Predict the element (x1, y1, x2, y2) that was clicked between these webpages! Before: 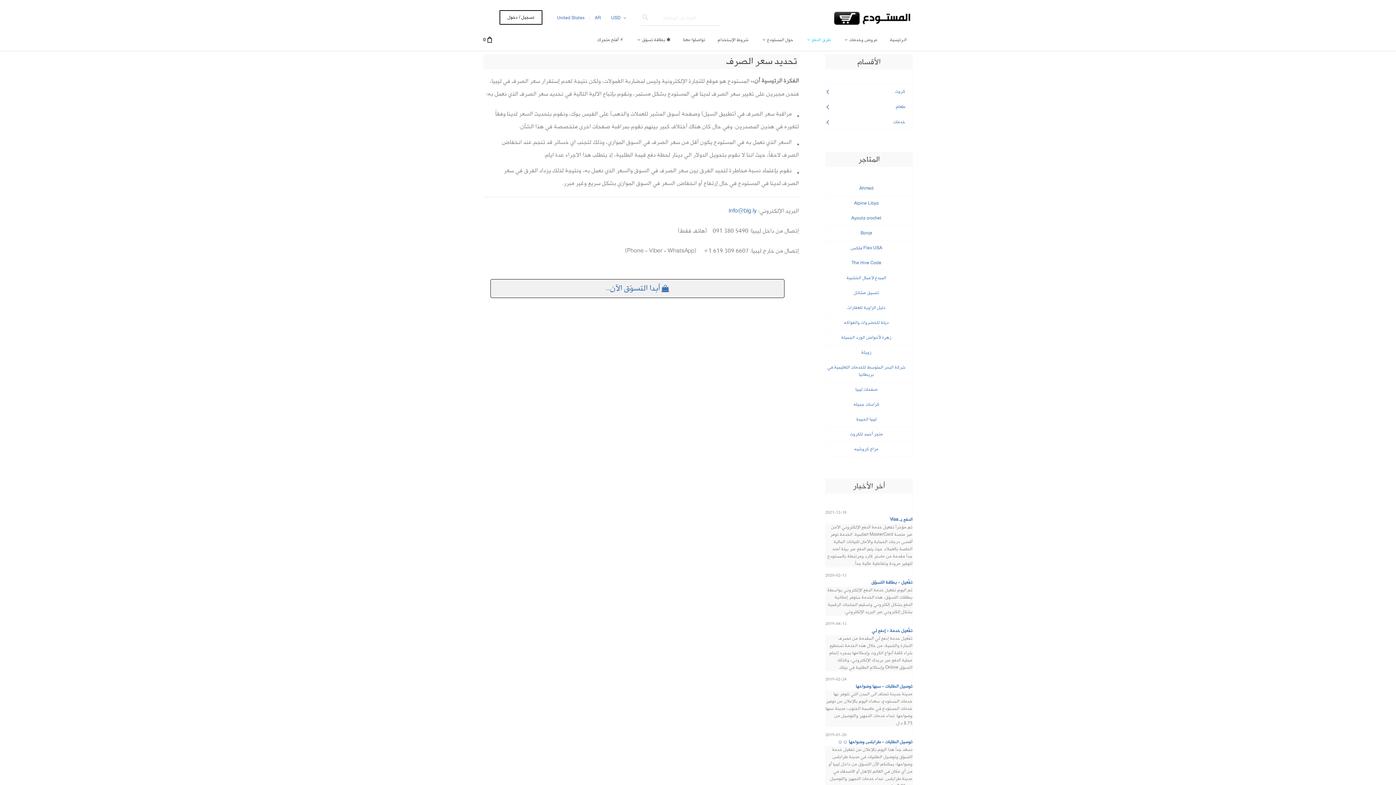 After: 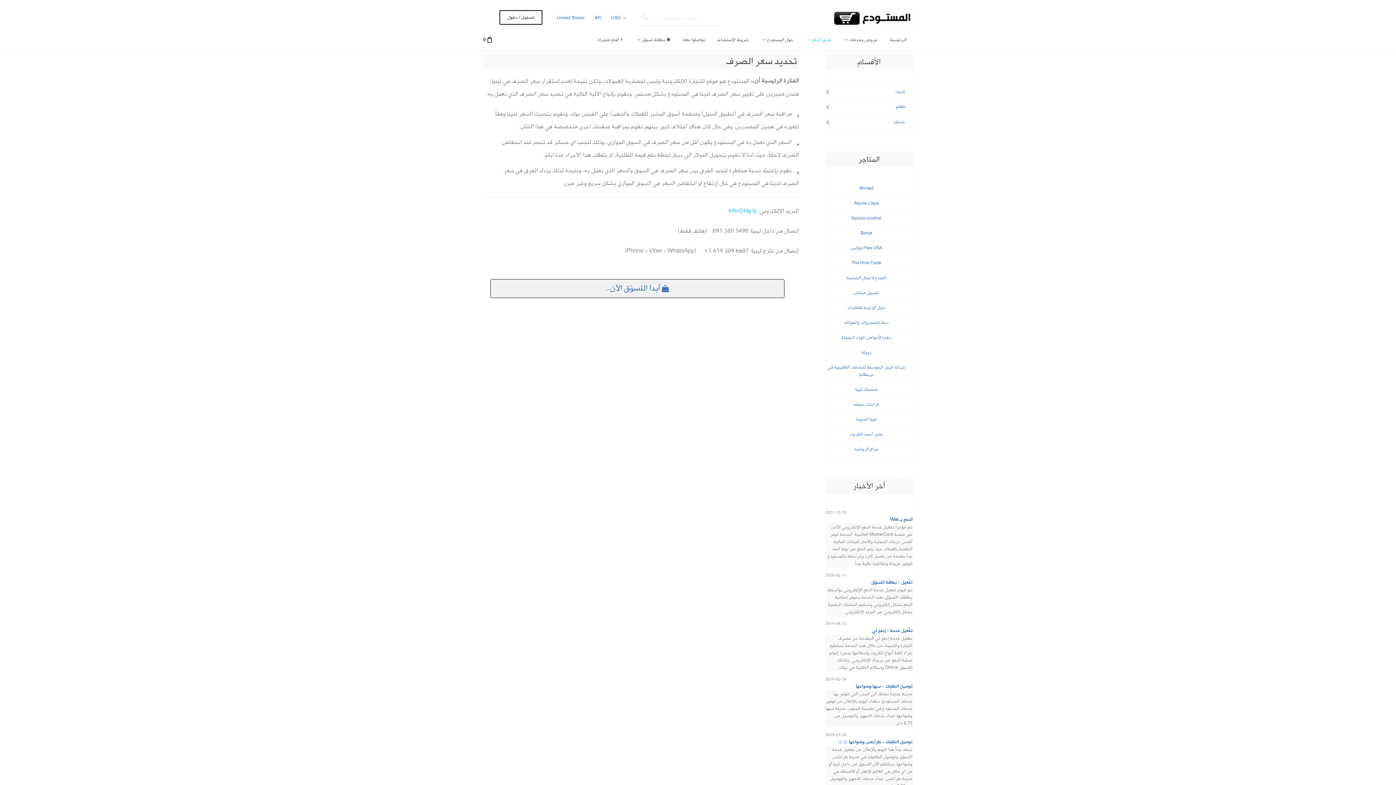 Action: label: info@big.ly bbox: (728, 208, 756, 216)